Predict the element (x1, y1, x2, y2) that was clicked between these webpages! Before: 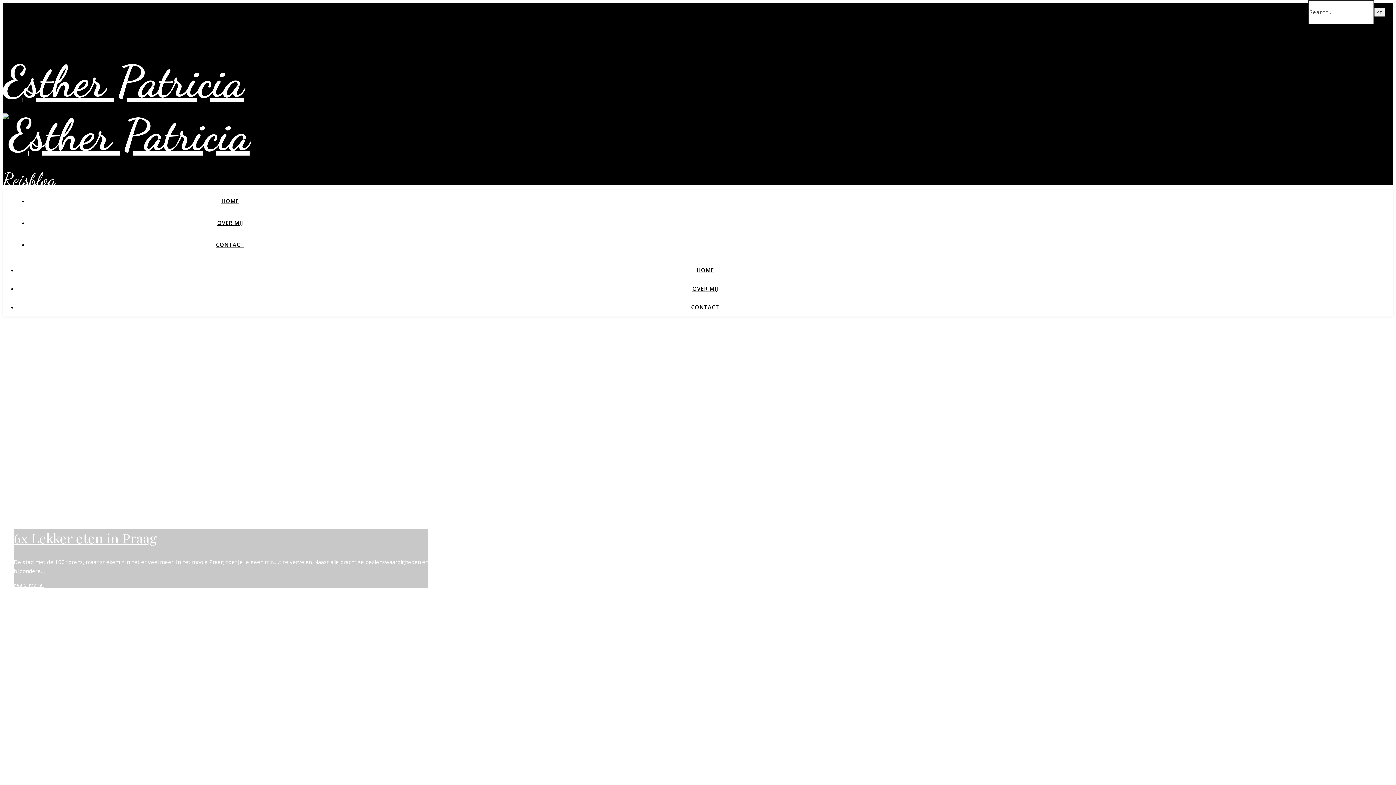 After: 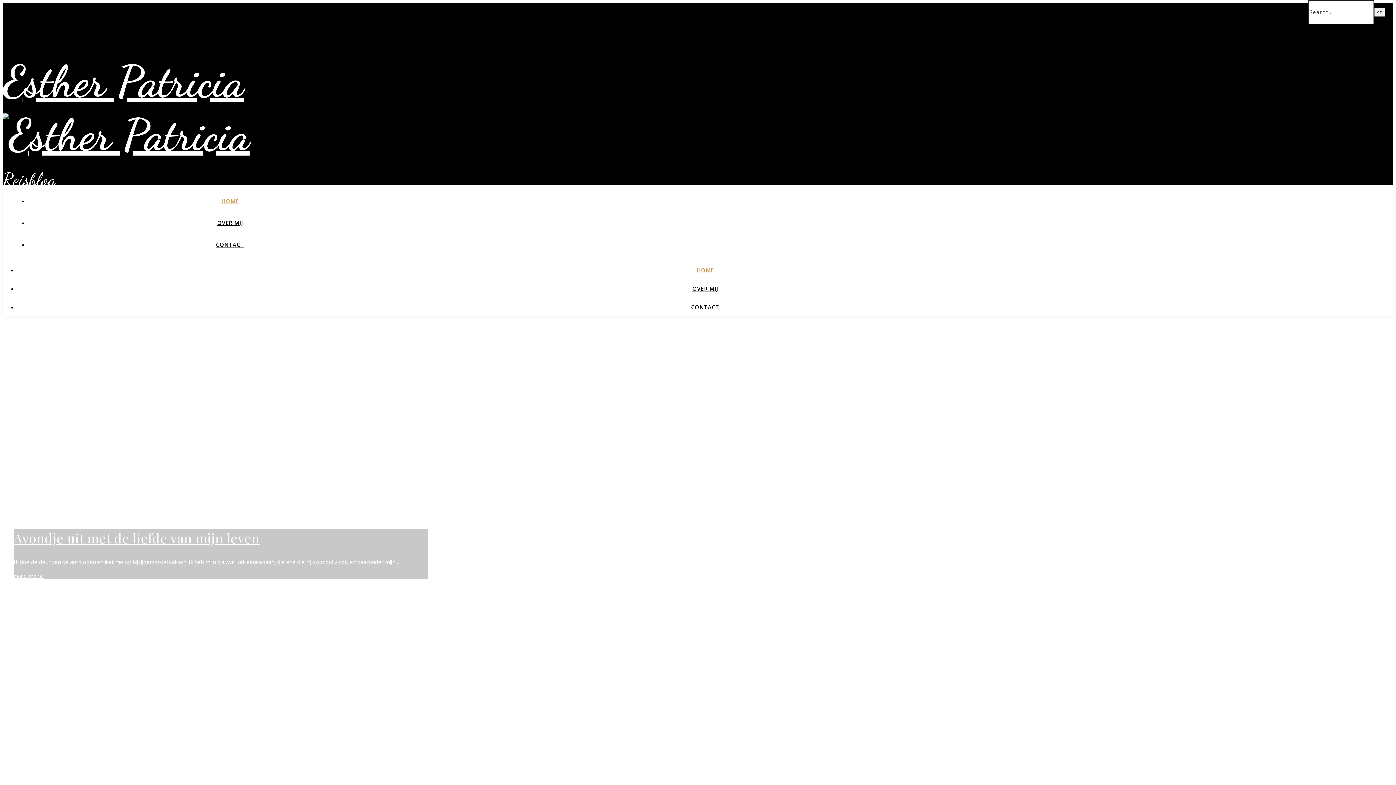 Action: label: HOME bbox: (696, 266, 714, 273)